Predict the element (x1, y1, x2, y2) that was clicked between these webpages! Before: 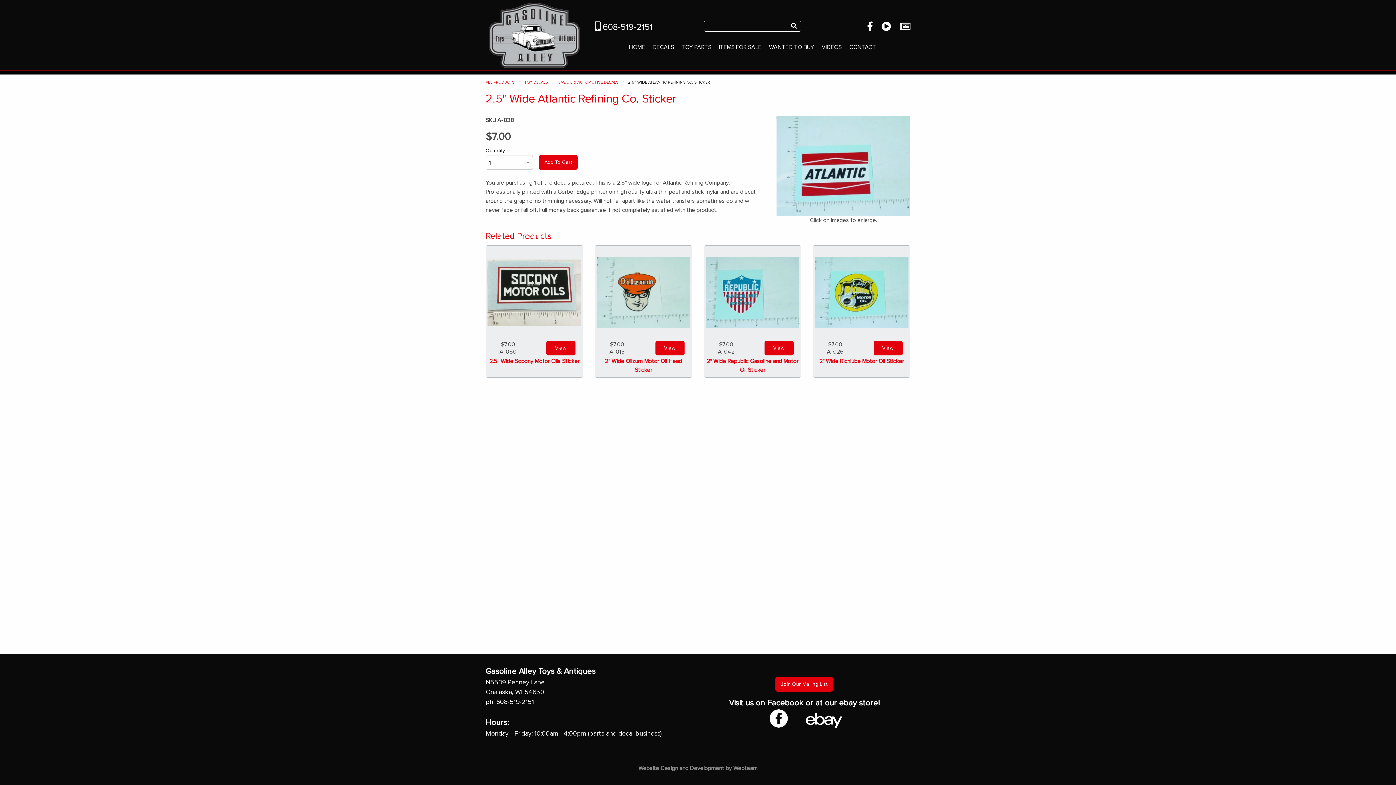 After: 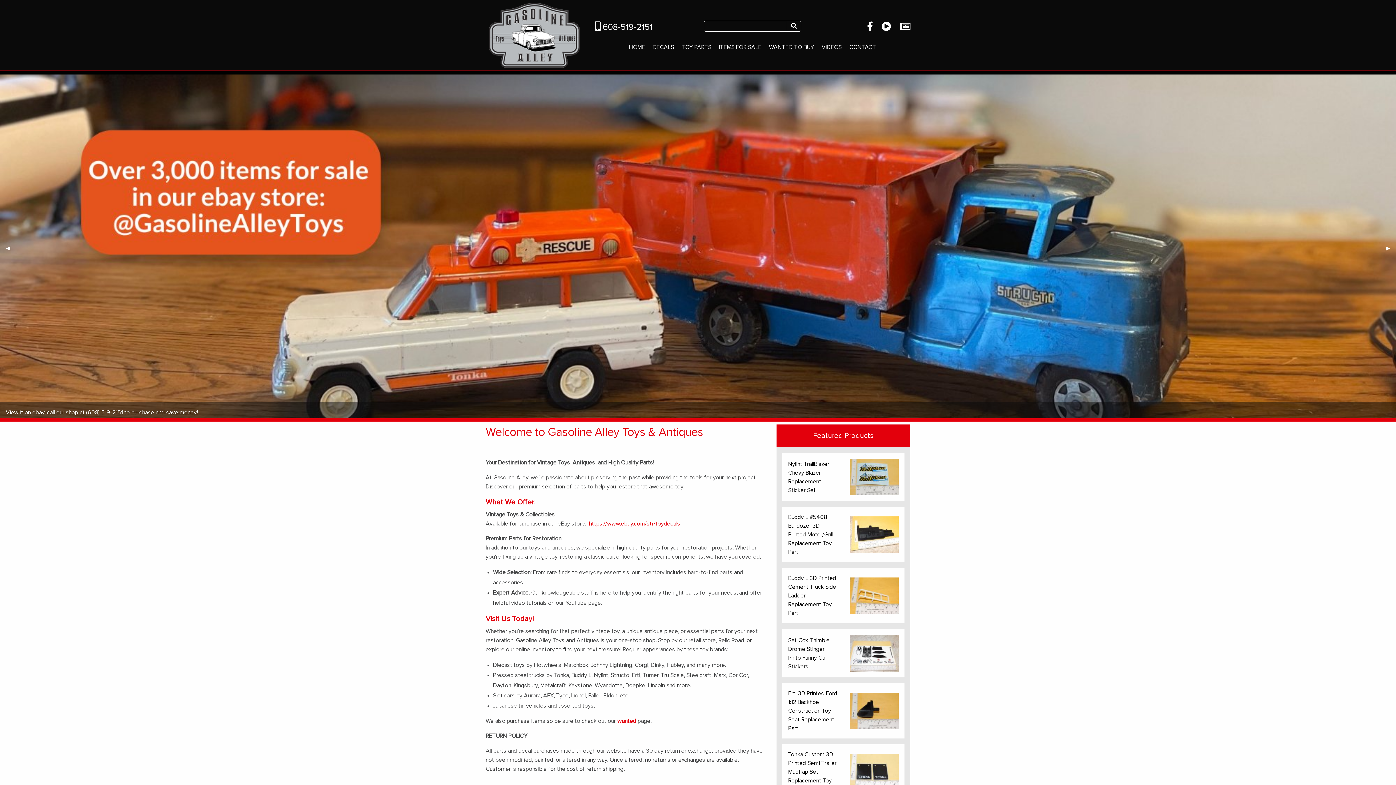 Action: bbox: (489, 31, 580, 37)